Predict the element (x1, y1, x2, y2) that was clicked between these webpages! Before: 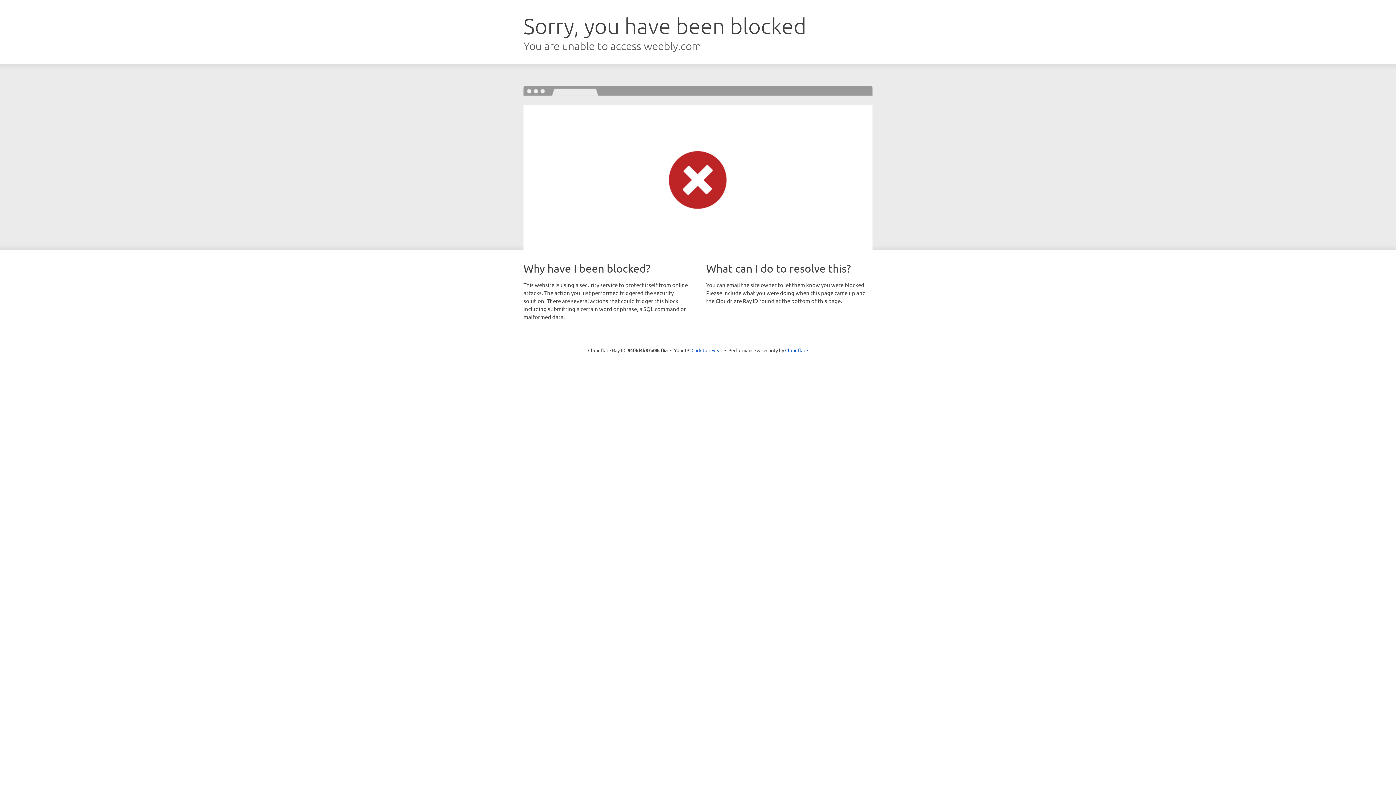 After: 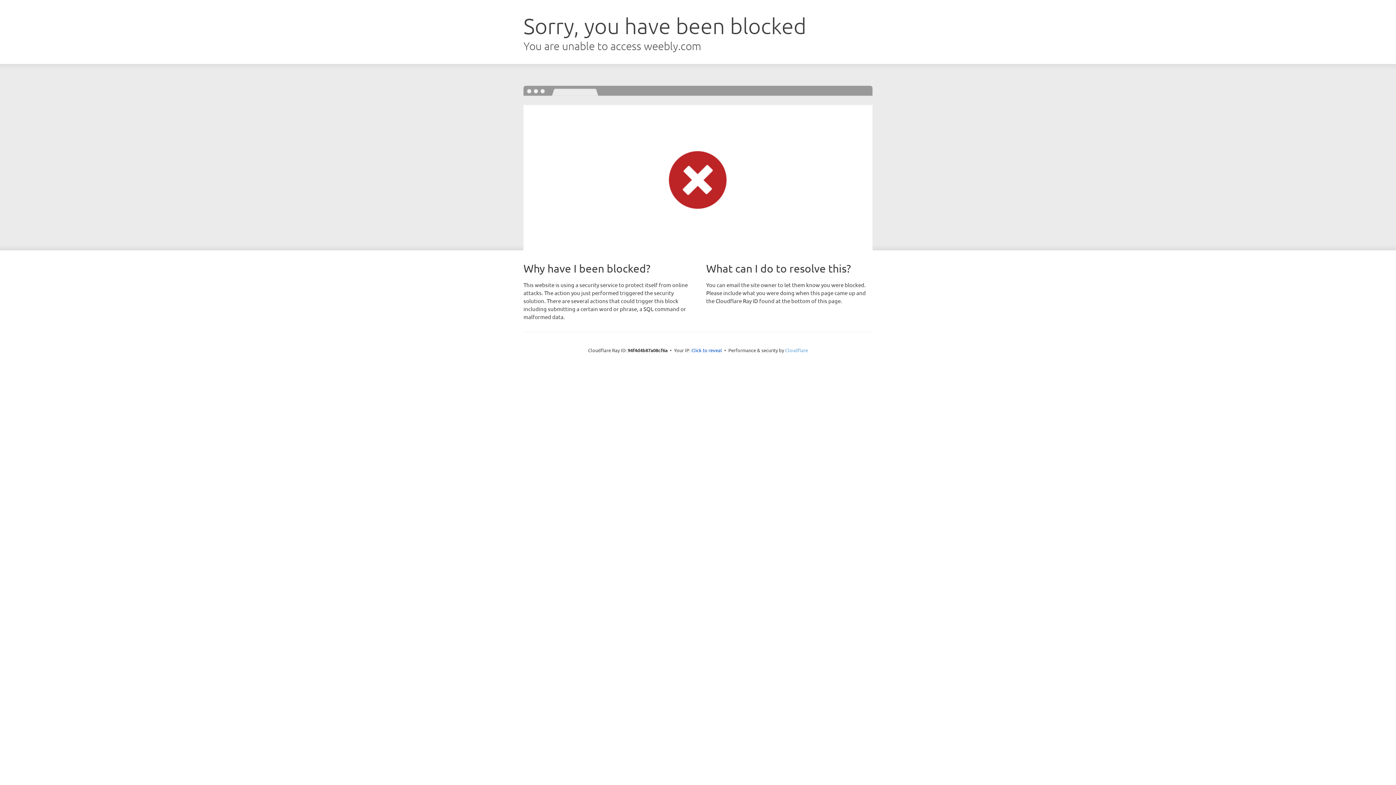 Action: bbox: (785, 347, 808, 353) label: Cloudflare